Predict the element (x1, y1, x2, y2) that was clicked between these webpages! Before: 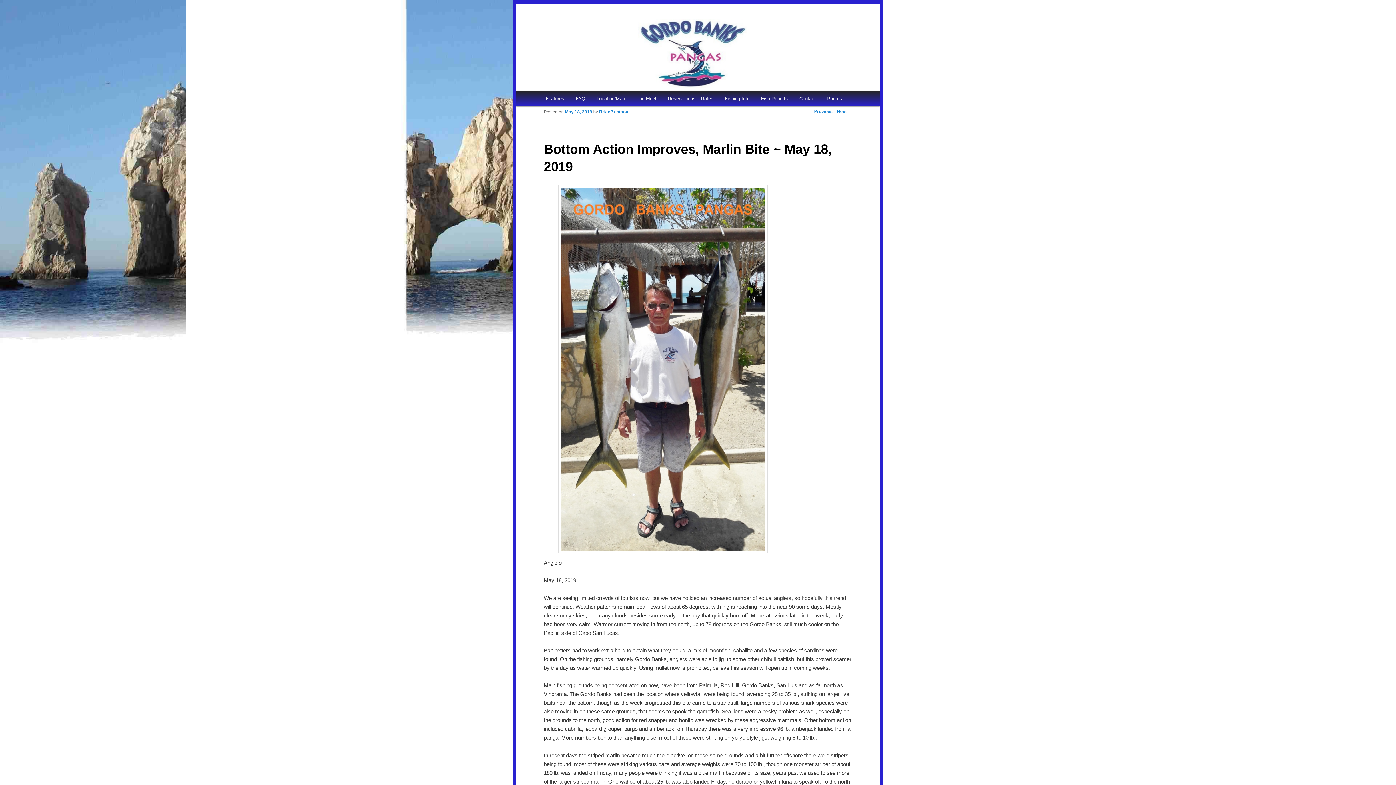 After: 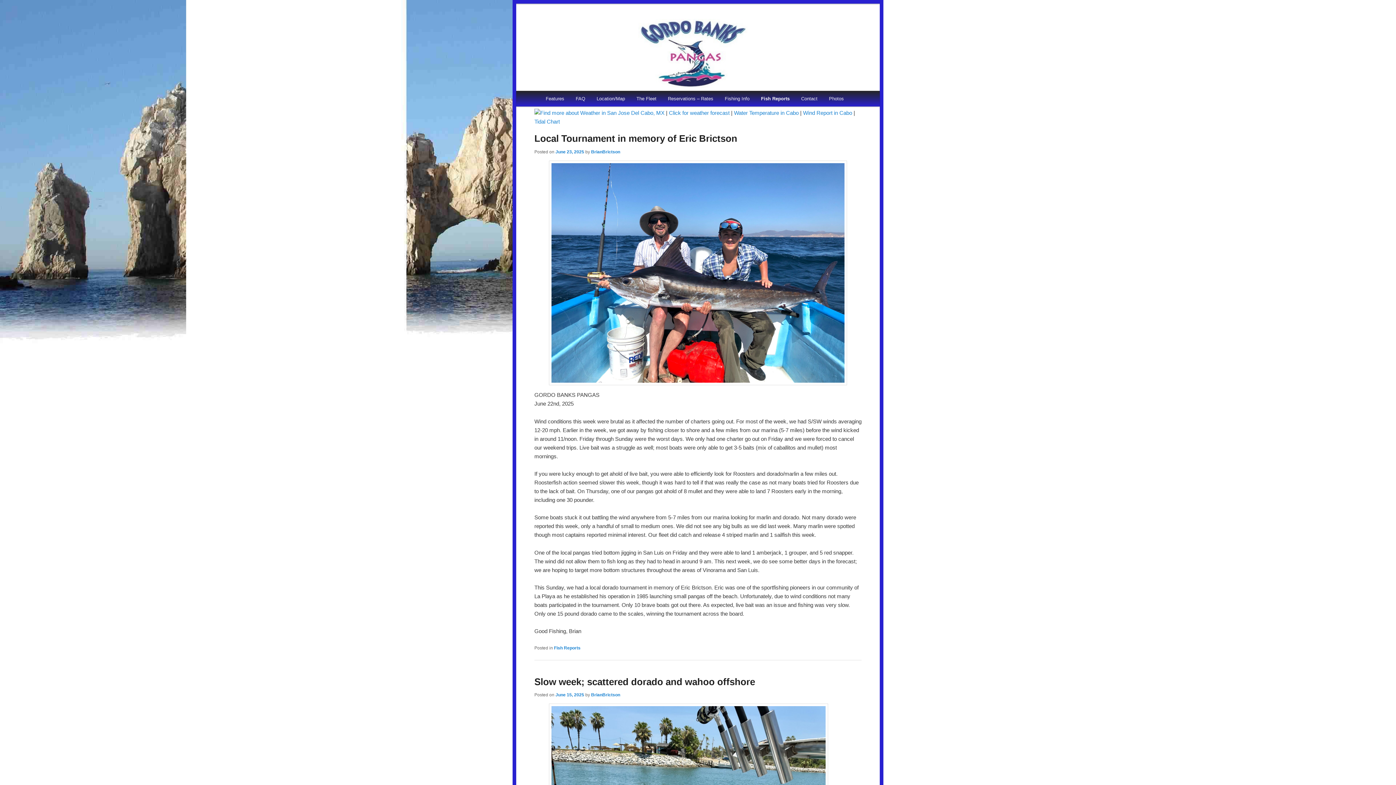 Action: label: Fish Reports bbox: (755, 90, 793, 106)